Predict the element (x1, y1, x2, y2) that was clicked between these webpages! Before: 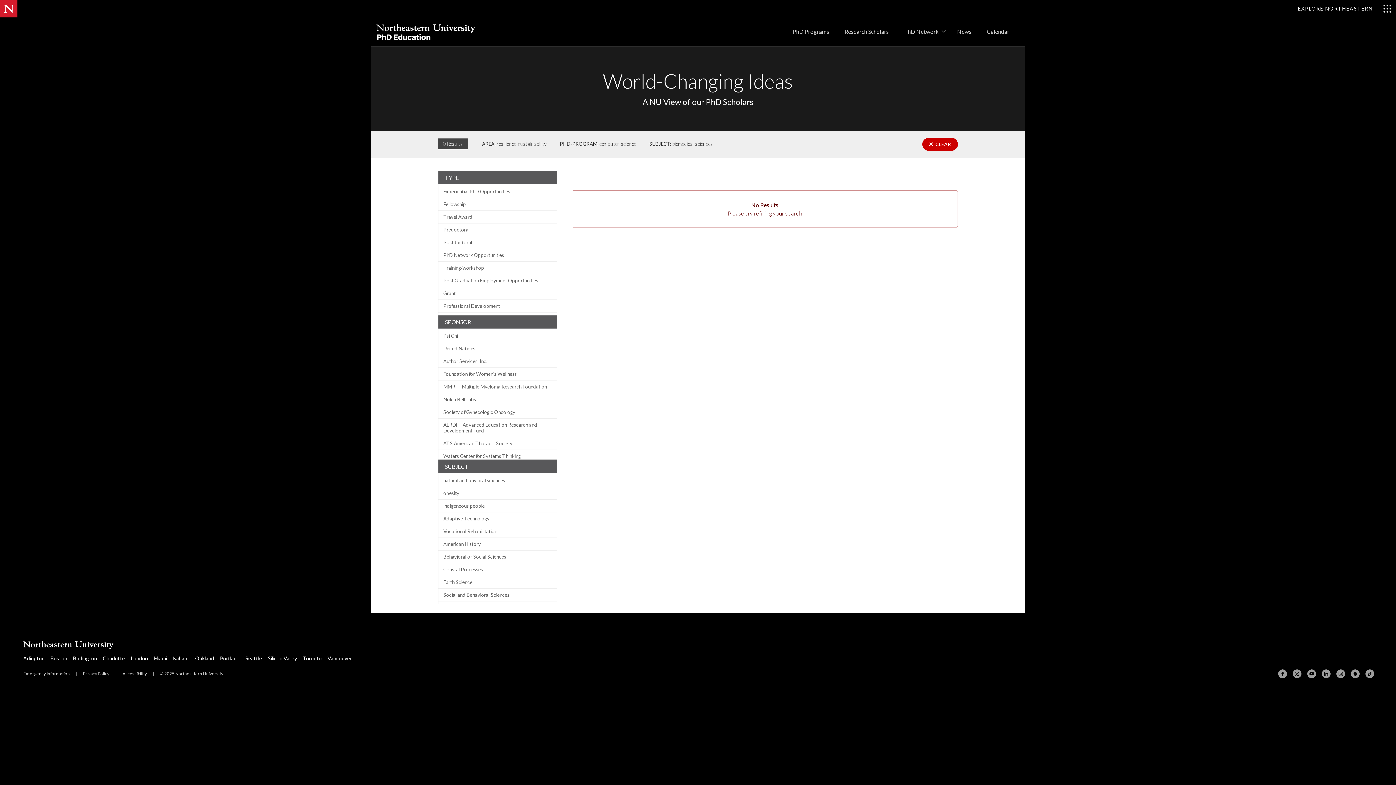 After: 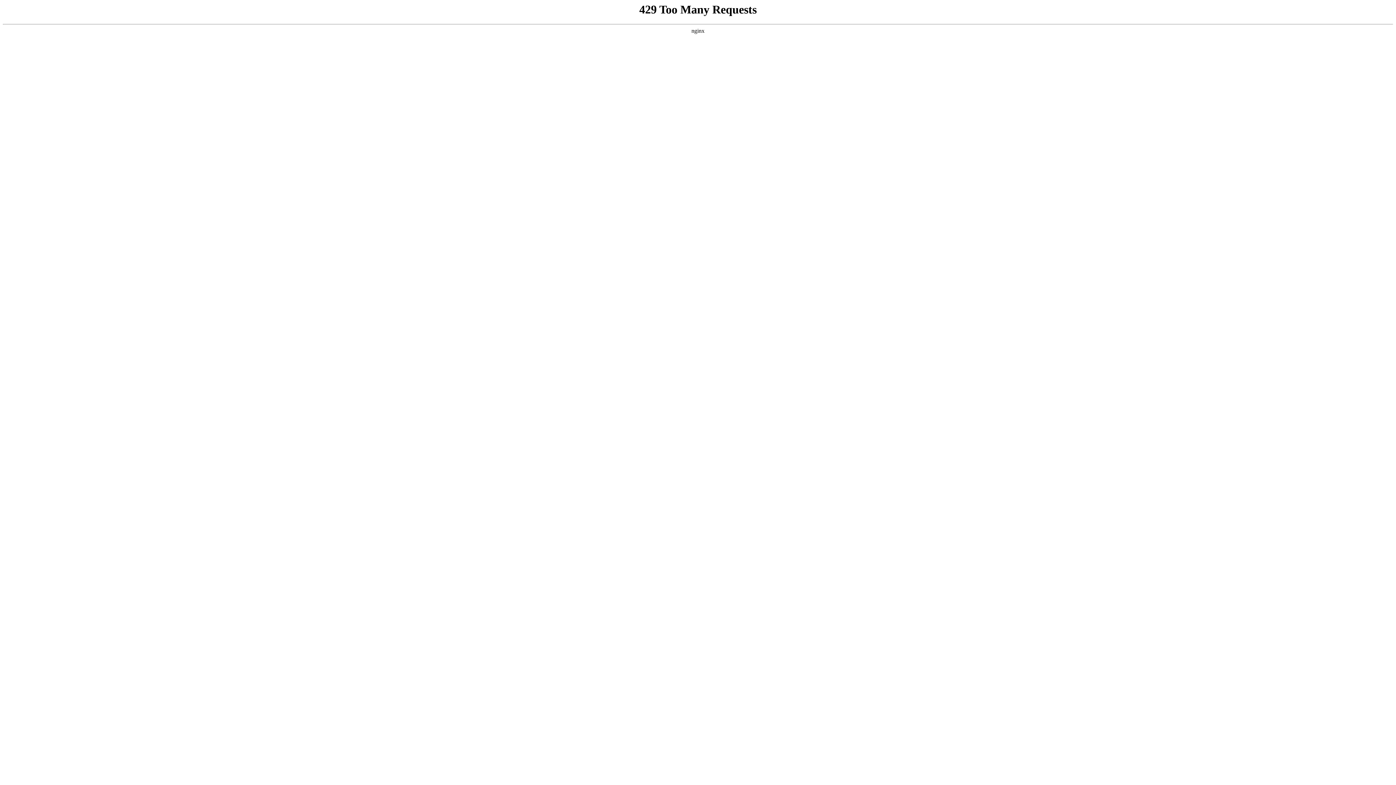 Action: bbox: (438, 576, 556, 588) label: Earth Science